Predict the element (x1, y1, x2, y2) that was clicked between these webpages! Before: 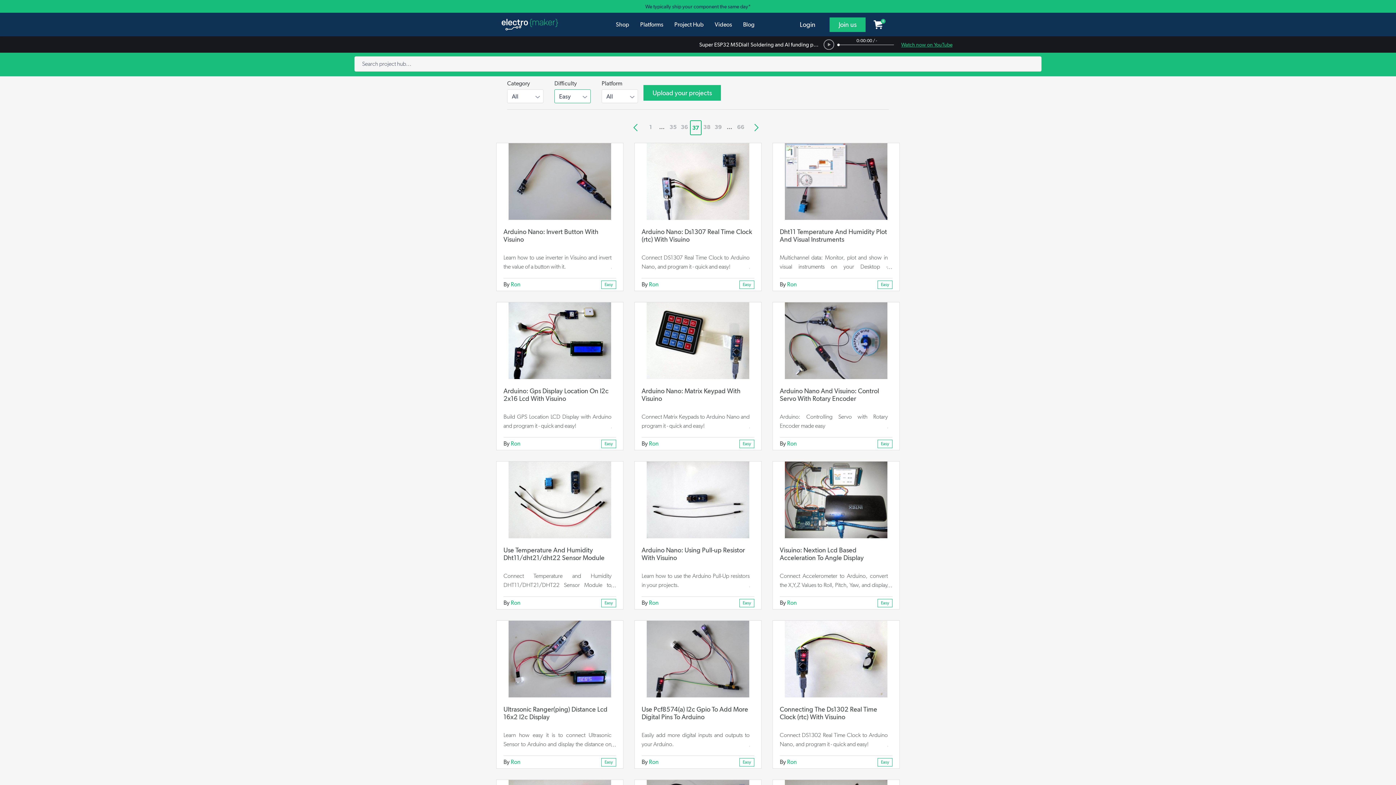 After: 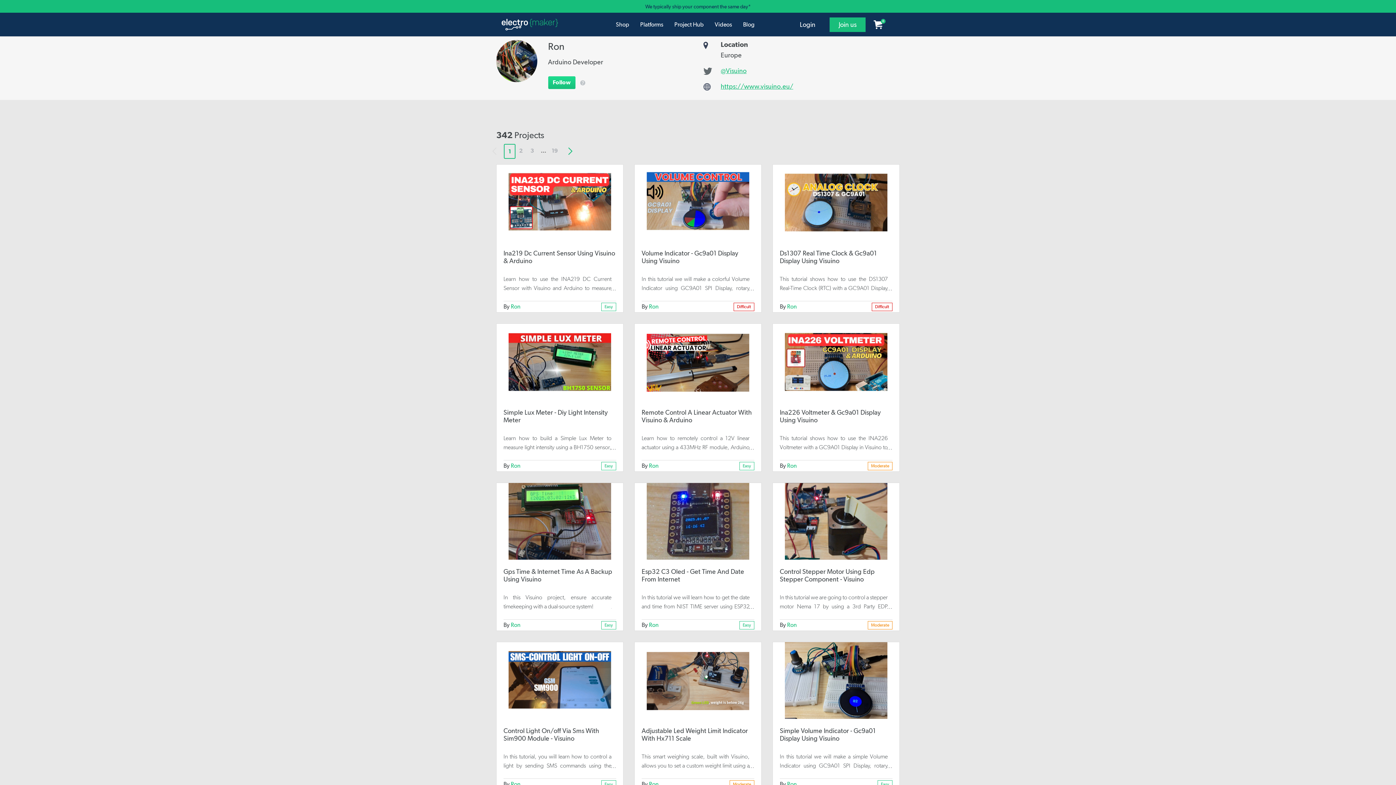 Action: bbox: (510, 281, 520, 288) label: Ron